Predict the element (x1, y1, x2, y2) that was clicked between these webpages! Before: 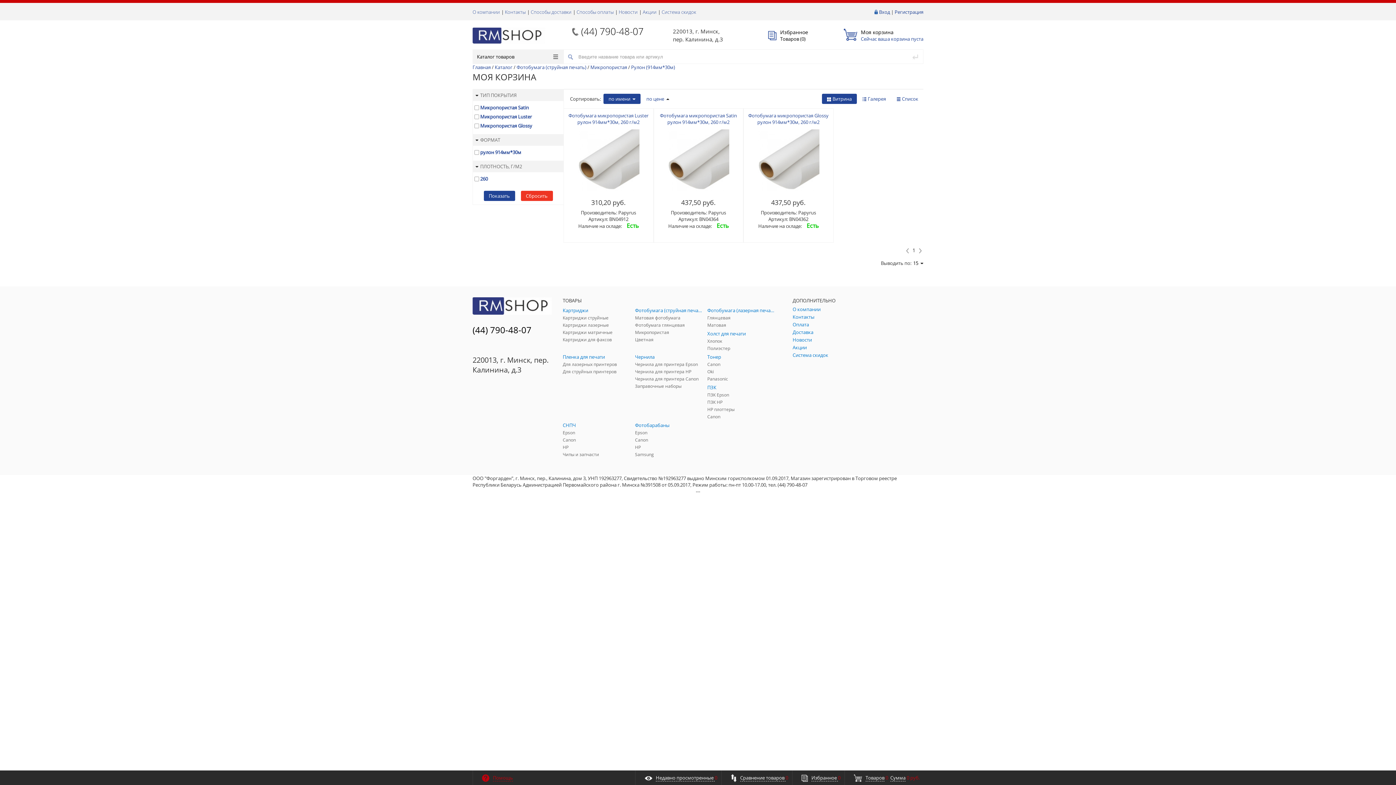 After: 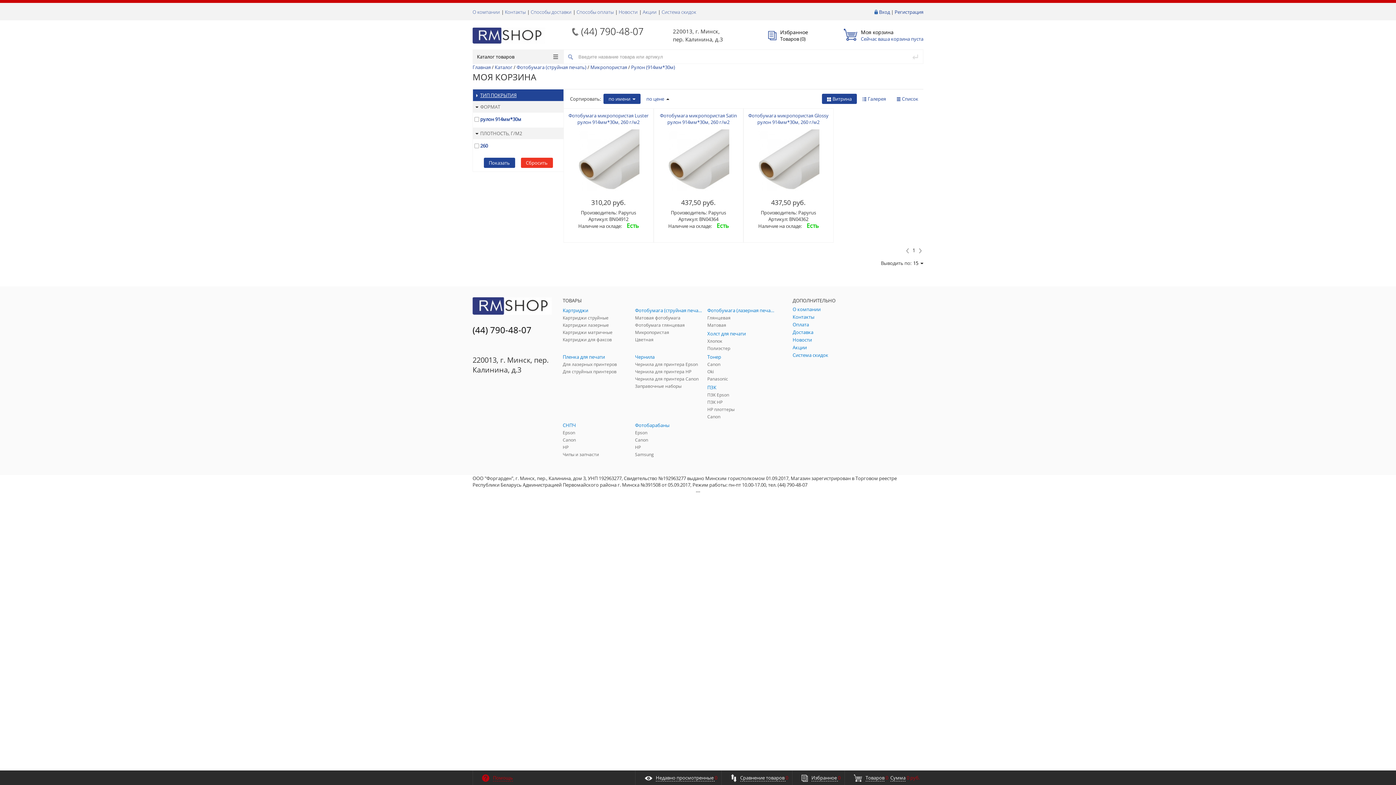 Action: label: ТИП ПОКРЫТИЯ bbox: (473, 89, 563, 101)